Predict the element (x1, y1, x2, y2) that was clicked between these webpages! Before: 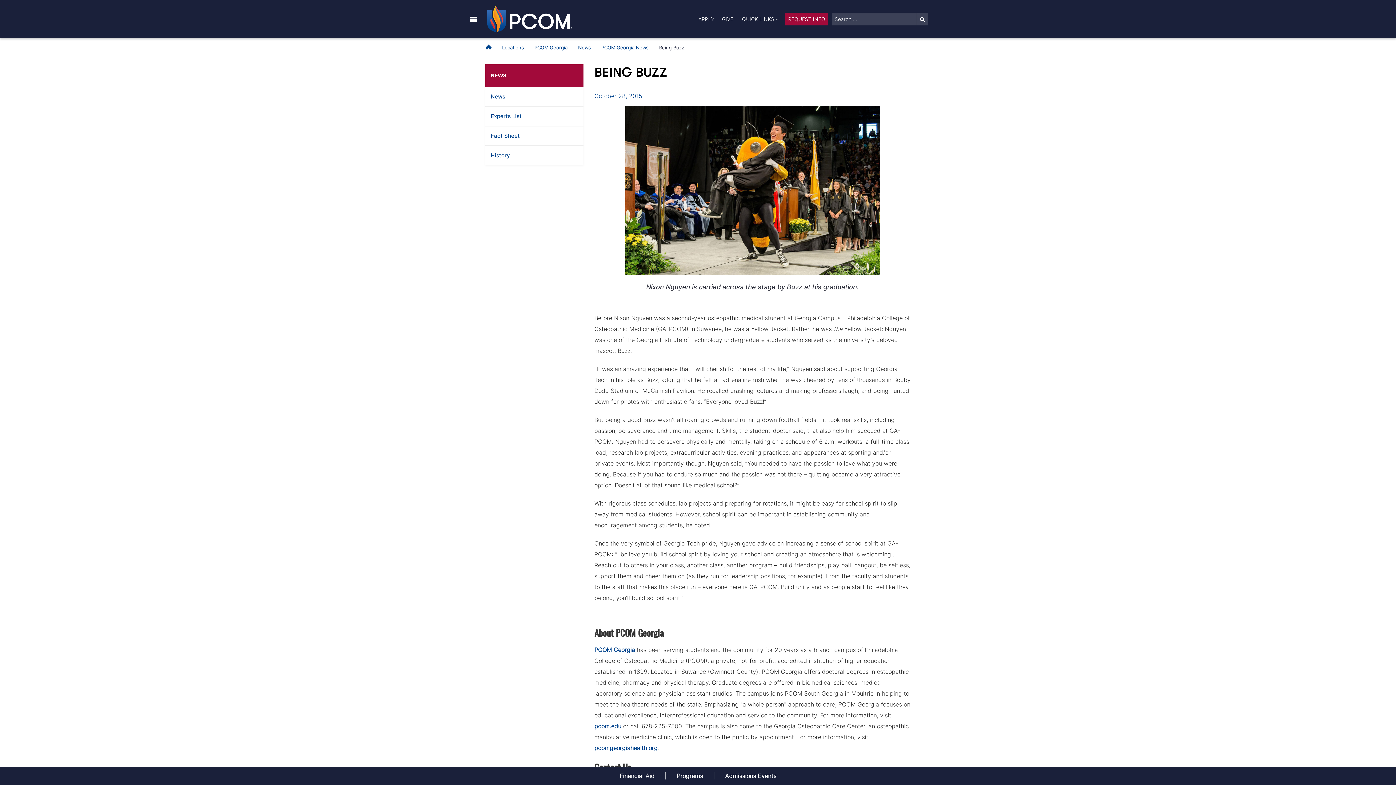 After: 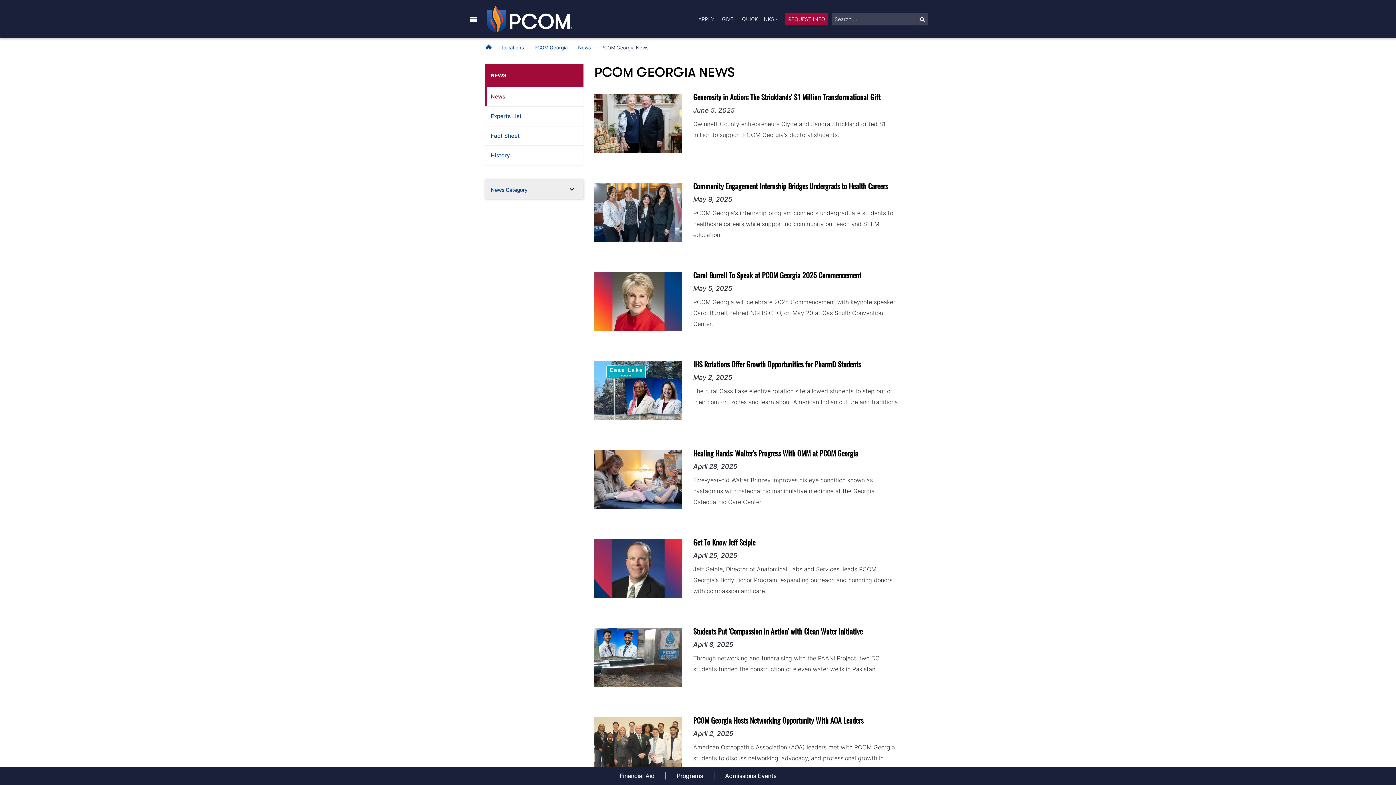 Action: label: PCOM Georgia News bbox: (601, 44, 648, 50)